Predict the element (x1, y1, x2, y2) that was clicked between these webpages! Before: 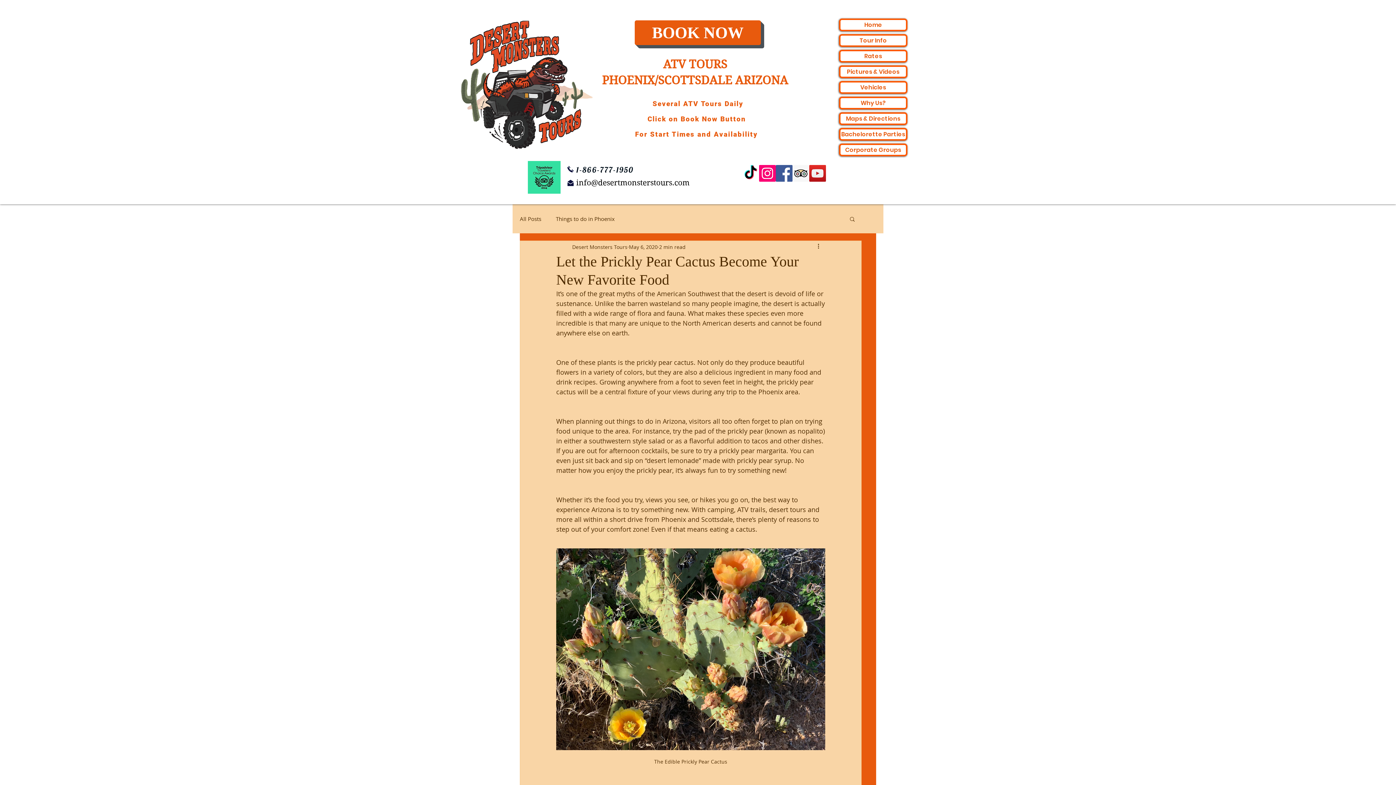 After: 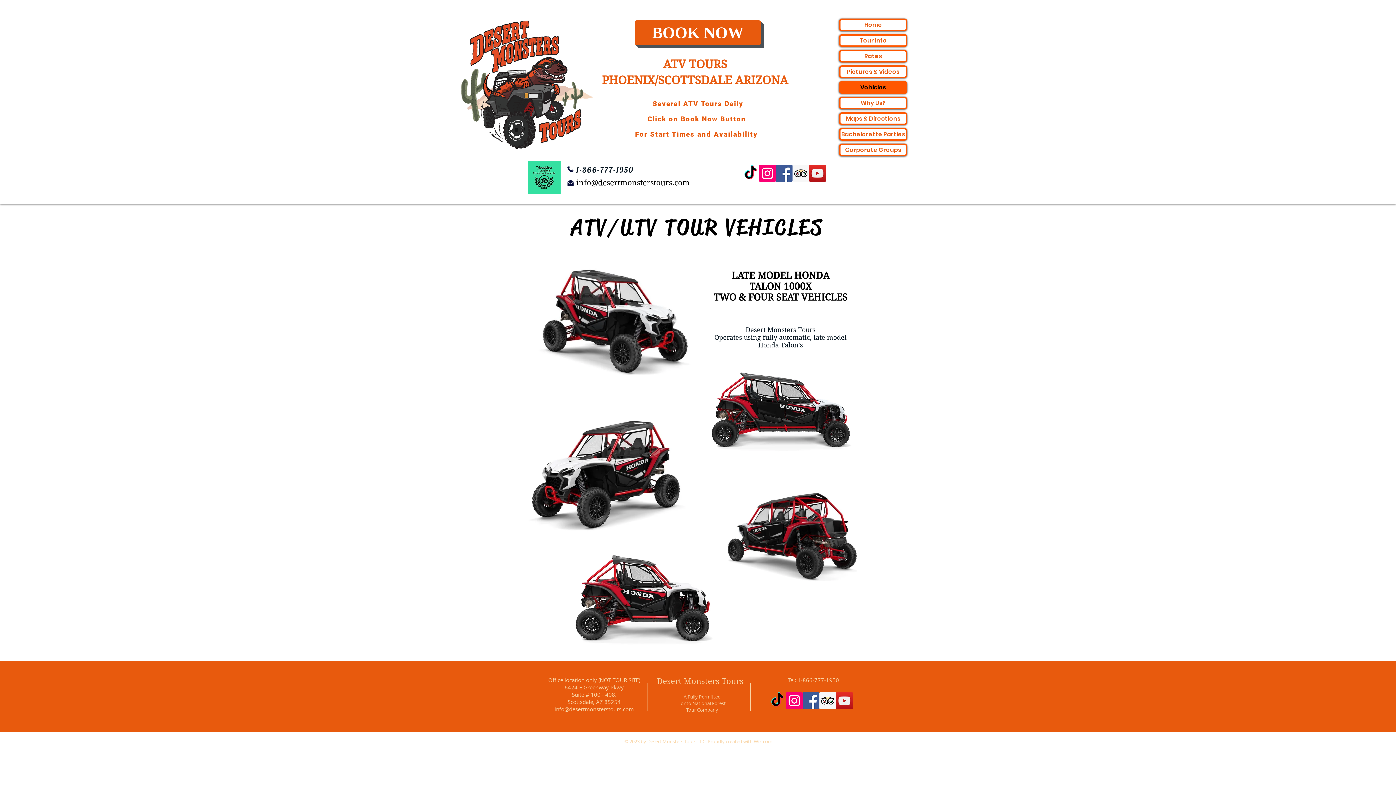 Action: label: Vehicles bbox: (840, 82, 906, 92)